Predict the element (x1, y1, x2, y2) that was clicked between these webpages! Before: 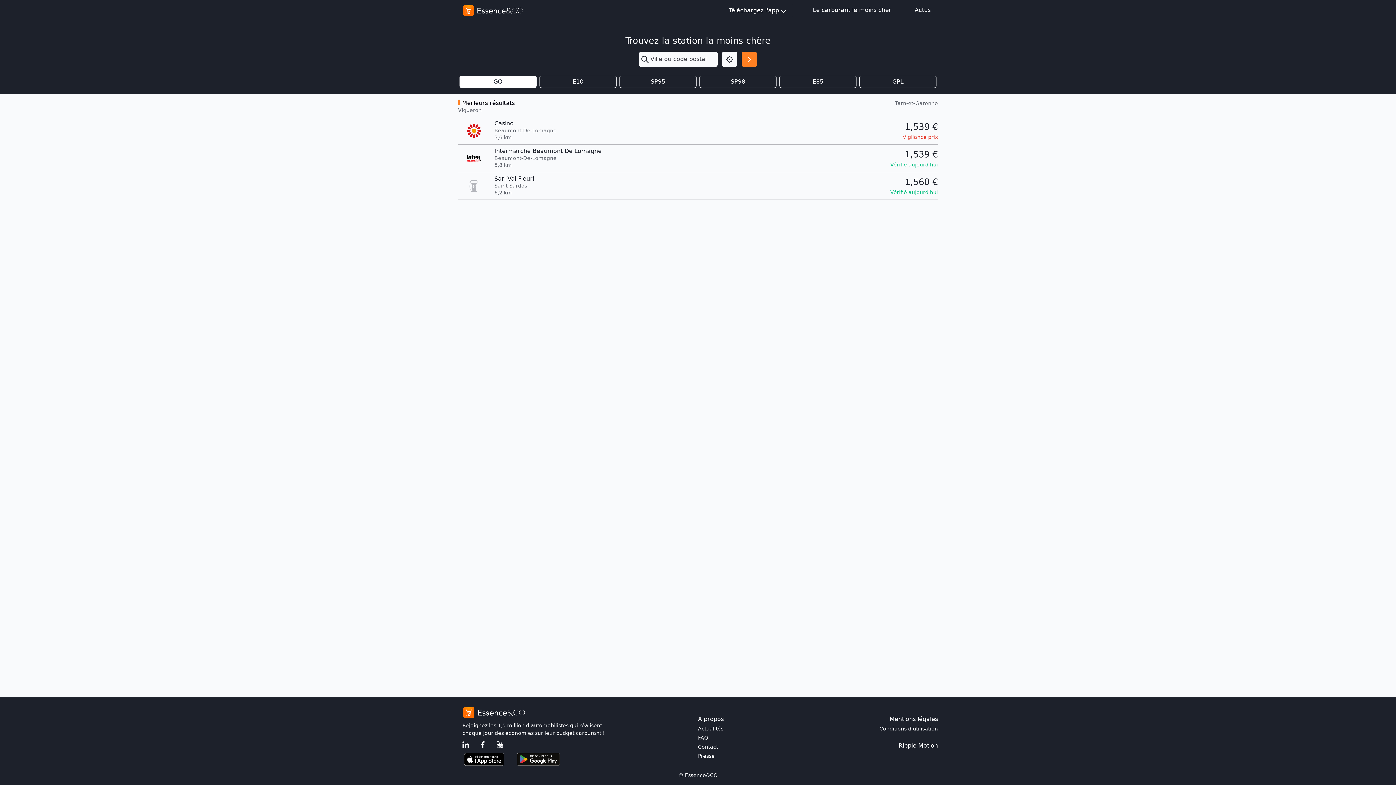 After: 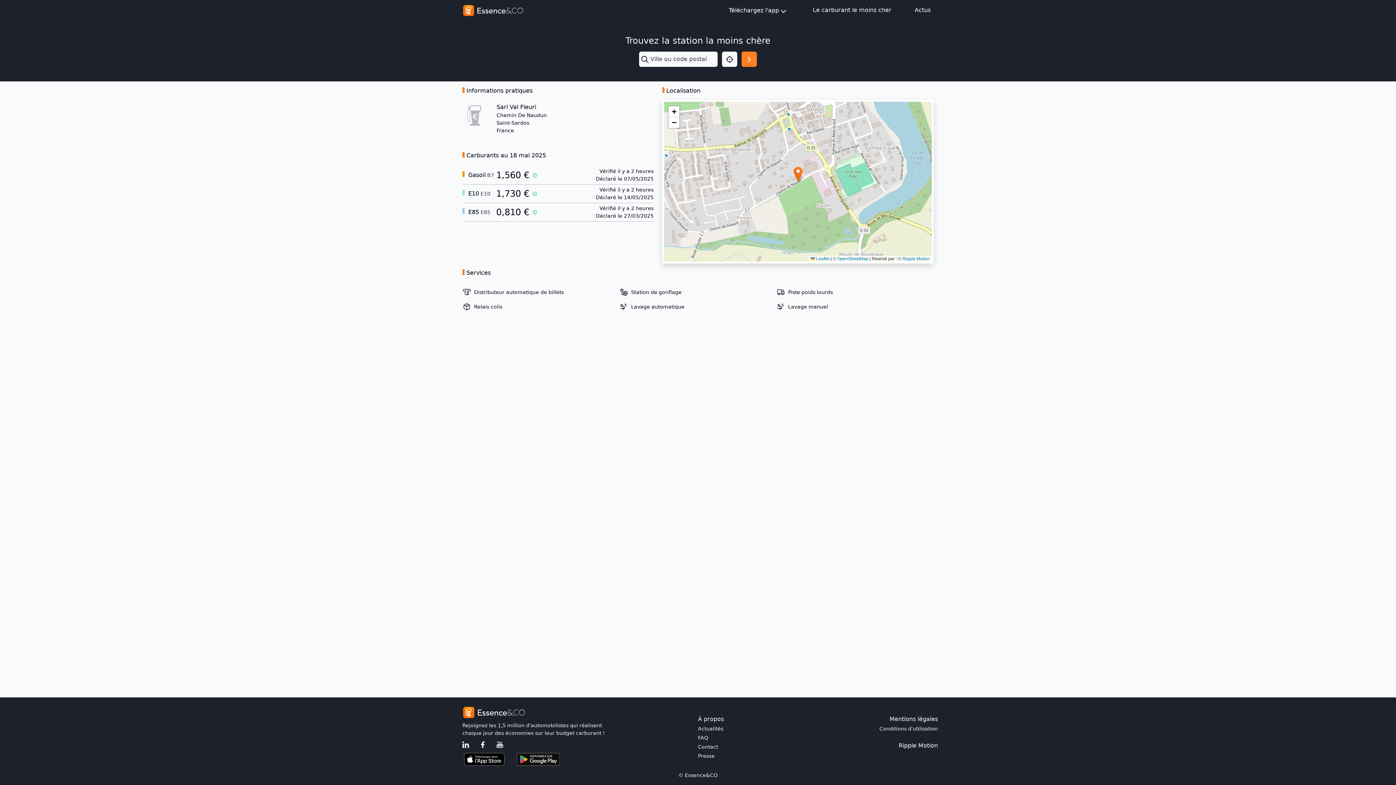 Action: bbox: (453, 175, 942, 196) label: Sarl Val Fleuri
Saint-Sardos

6,2 km

1,560 €
Vérifié aujourd'hui